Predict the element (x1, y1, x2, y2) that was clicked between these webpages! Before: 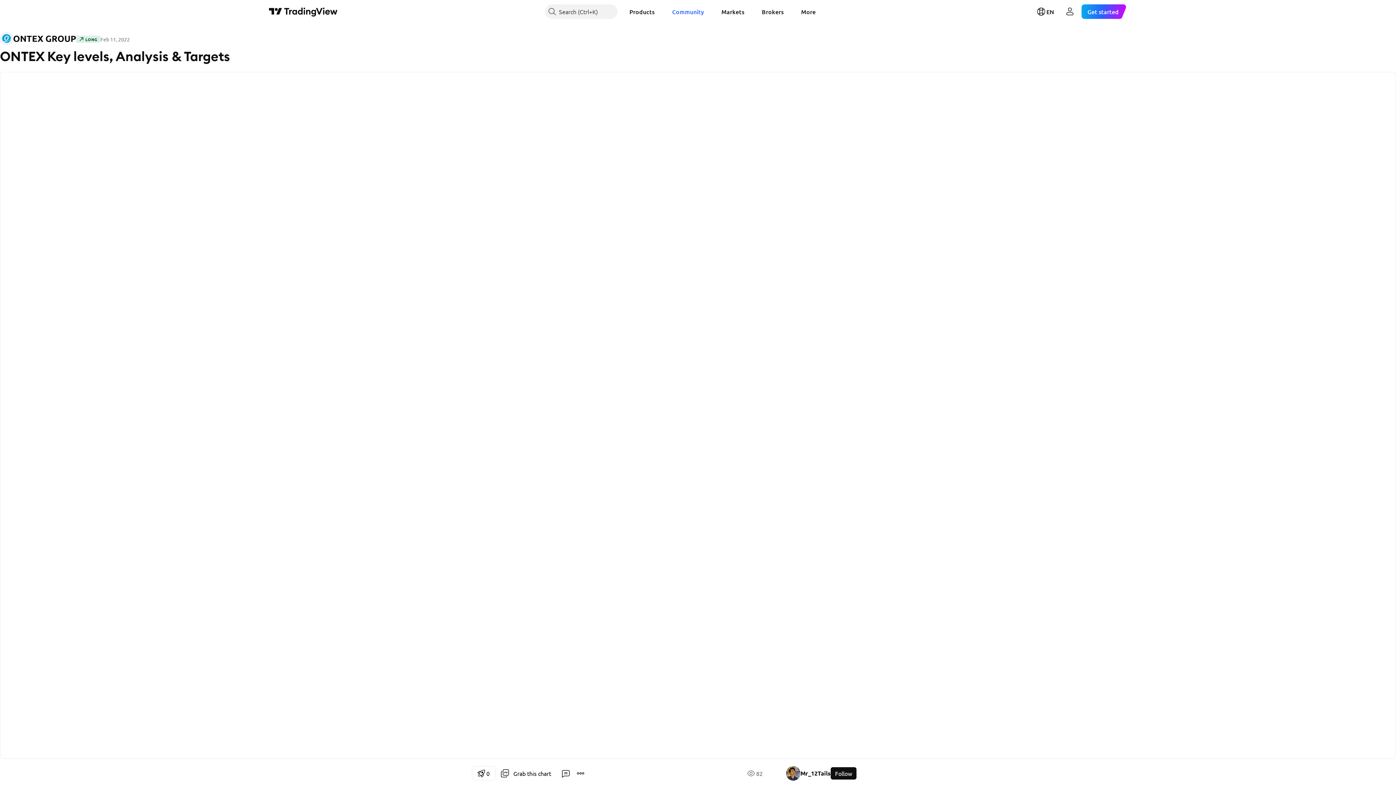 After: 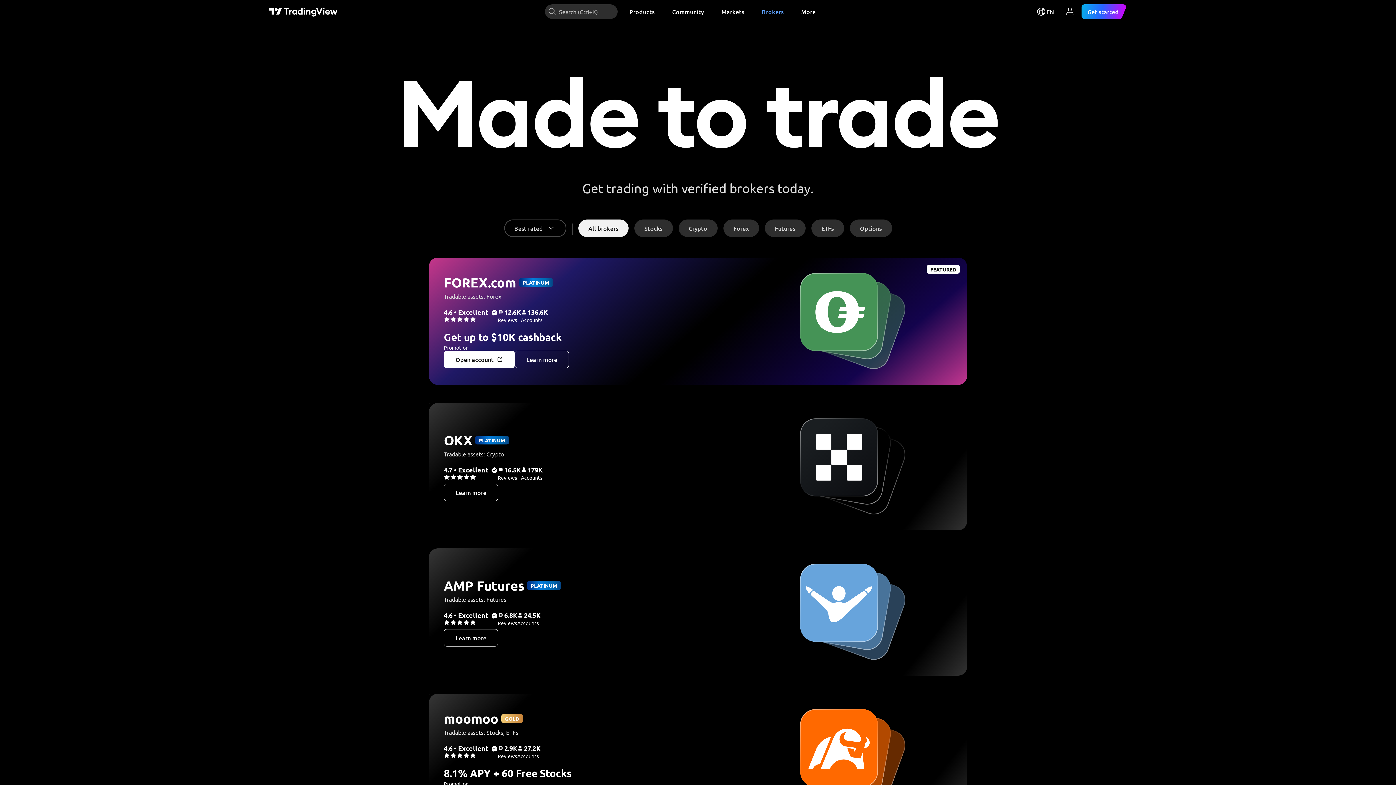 Action: bbox: (756, 4, 789, 18) label: Brokers